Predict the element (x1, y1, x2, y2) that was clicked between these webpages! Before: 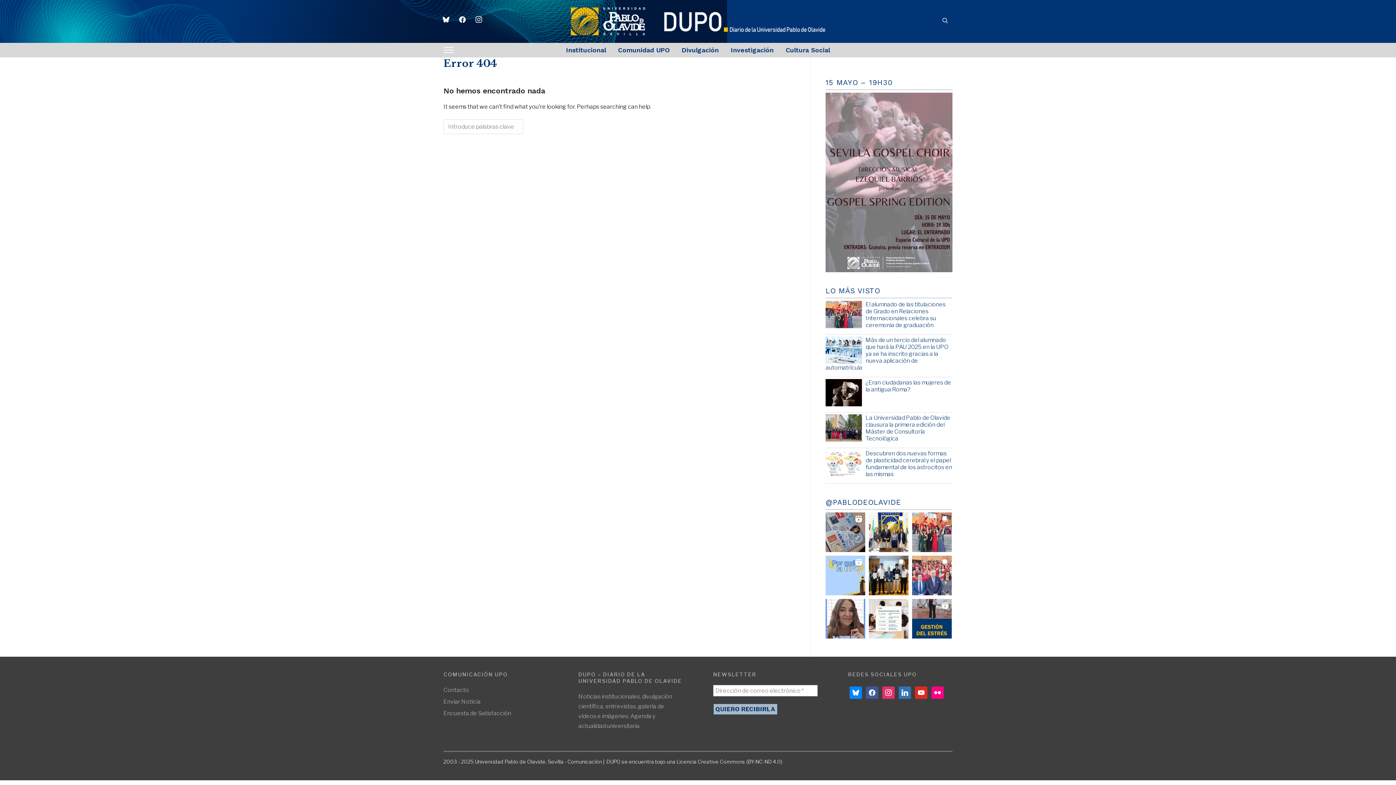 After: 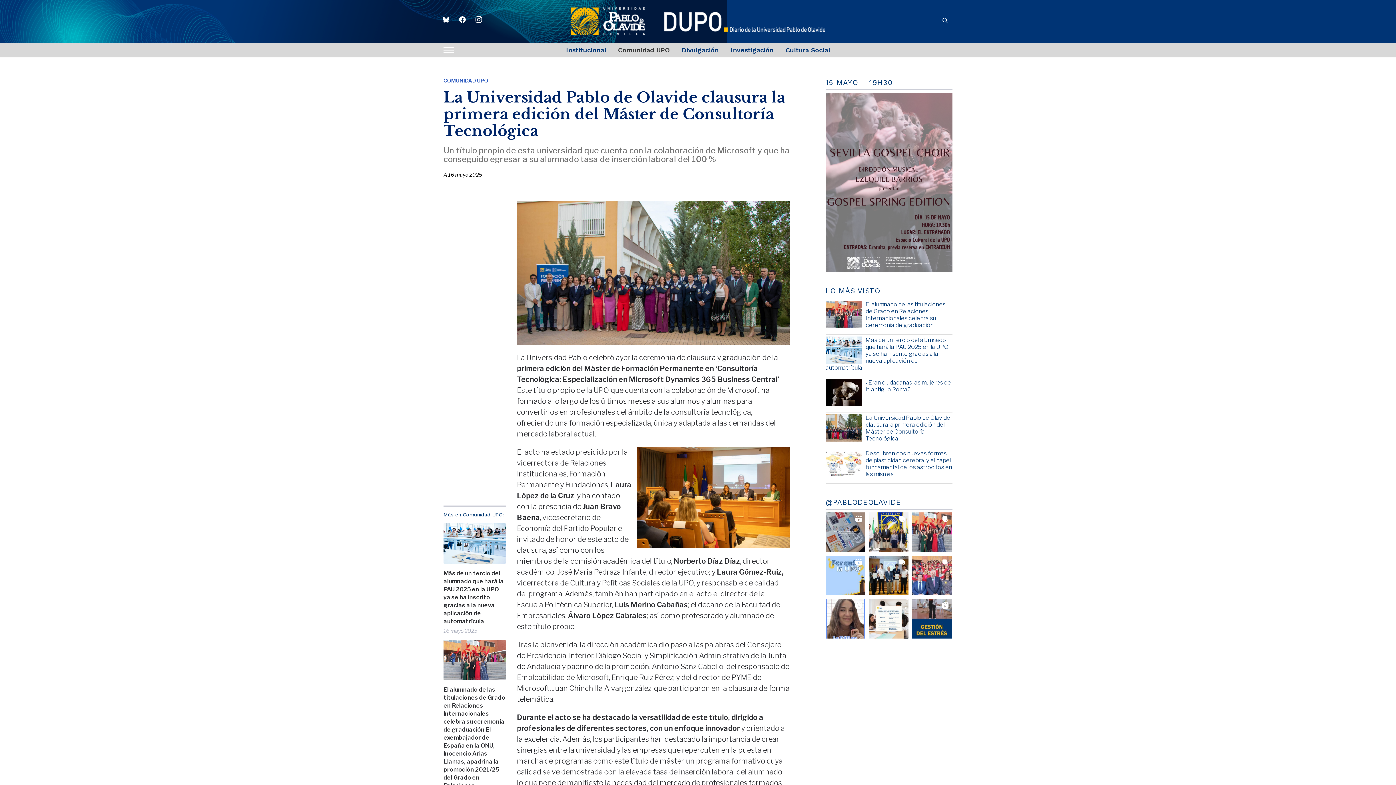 Action: bbox: (865, 414, 950, 442) label: La Universidad Pablo de Olavide clausura la primera edición del Máster de Consultoría Tecnológica